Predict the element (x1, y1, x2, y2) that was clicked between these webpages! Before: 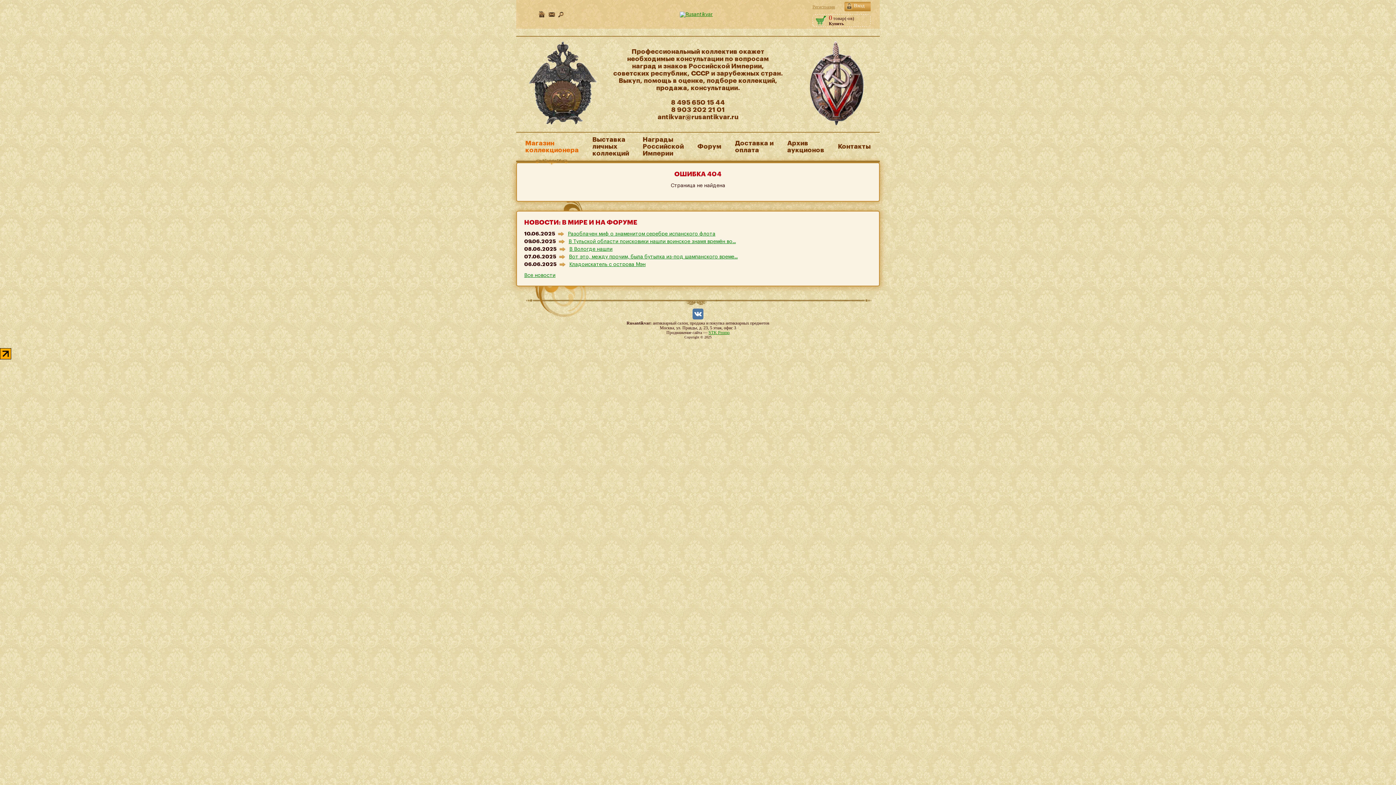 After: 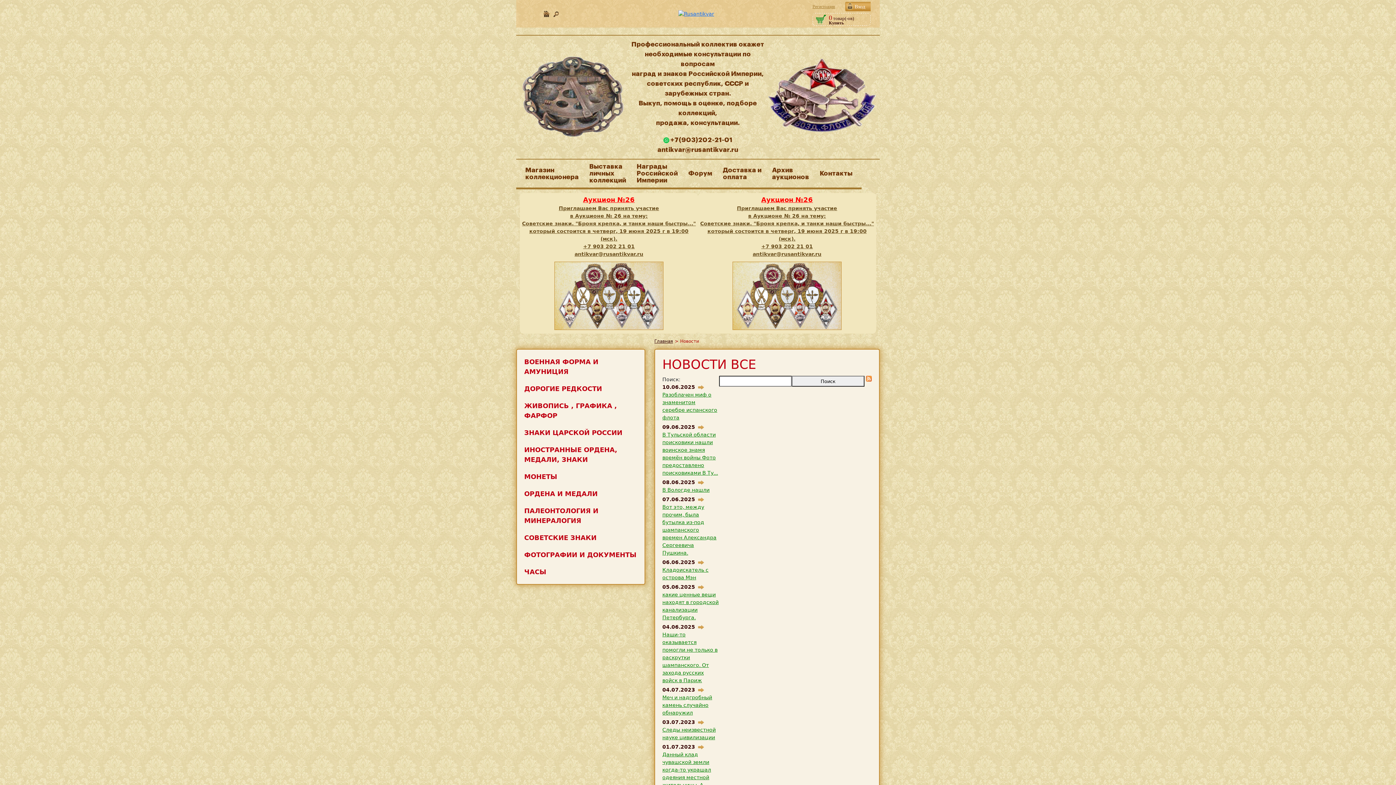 Action: label: Все новости bbox: (524, 273, 555, 278)